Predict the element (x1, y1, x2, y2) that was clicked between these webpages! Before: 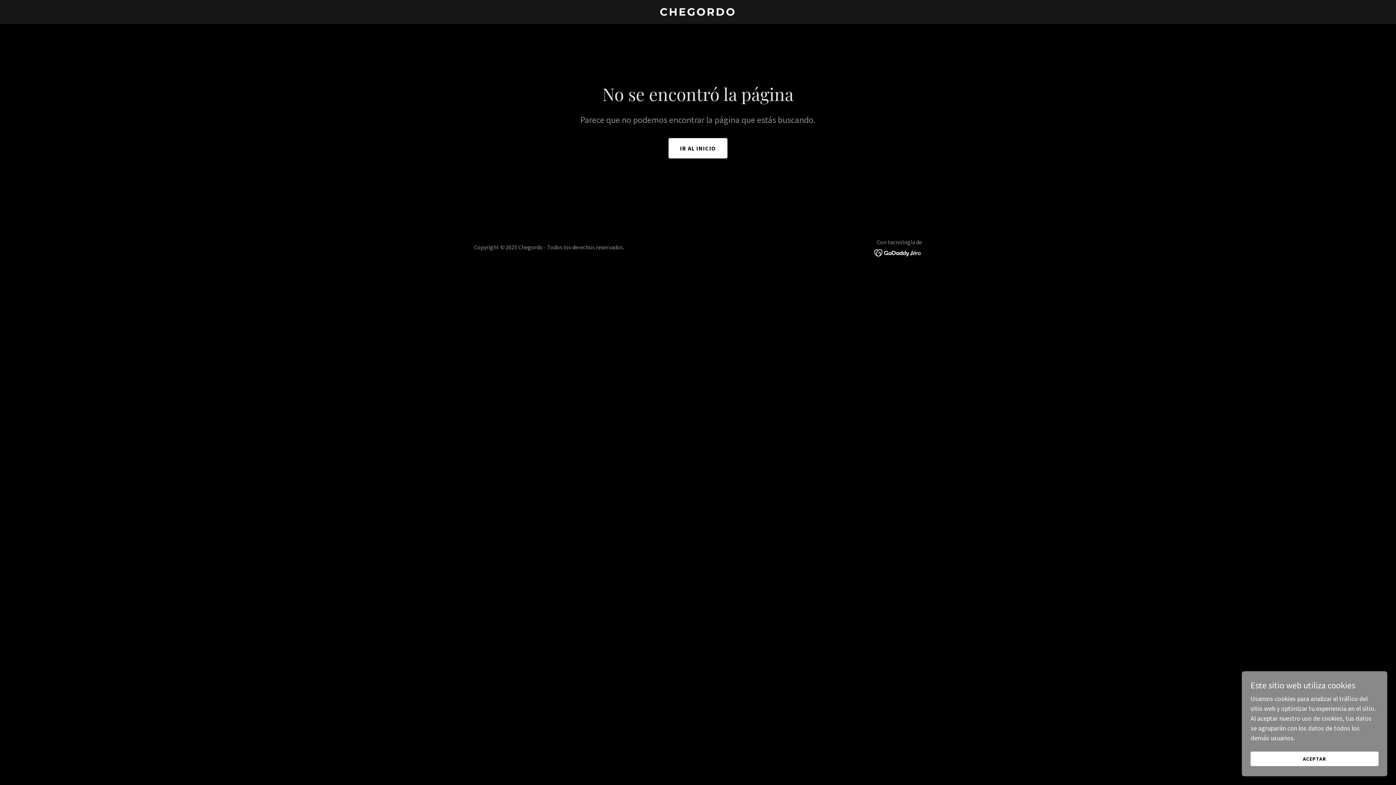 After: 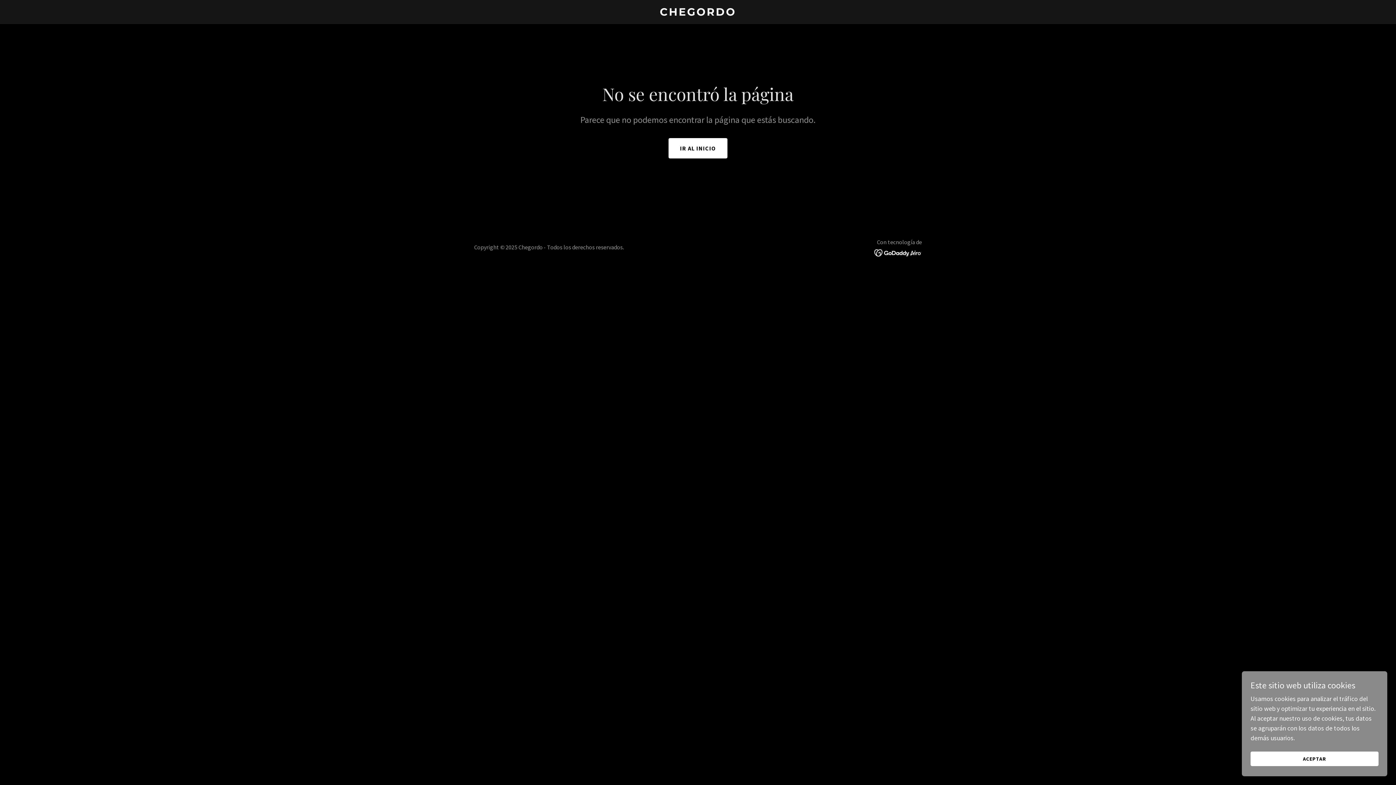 Action: bbox: (874, 248, 922, 256)